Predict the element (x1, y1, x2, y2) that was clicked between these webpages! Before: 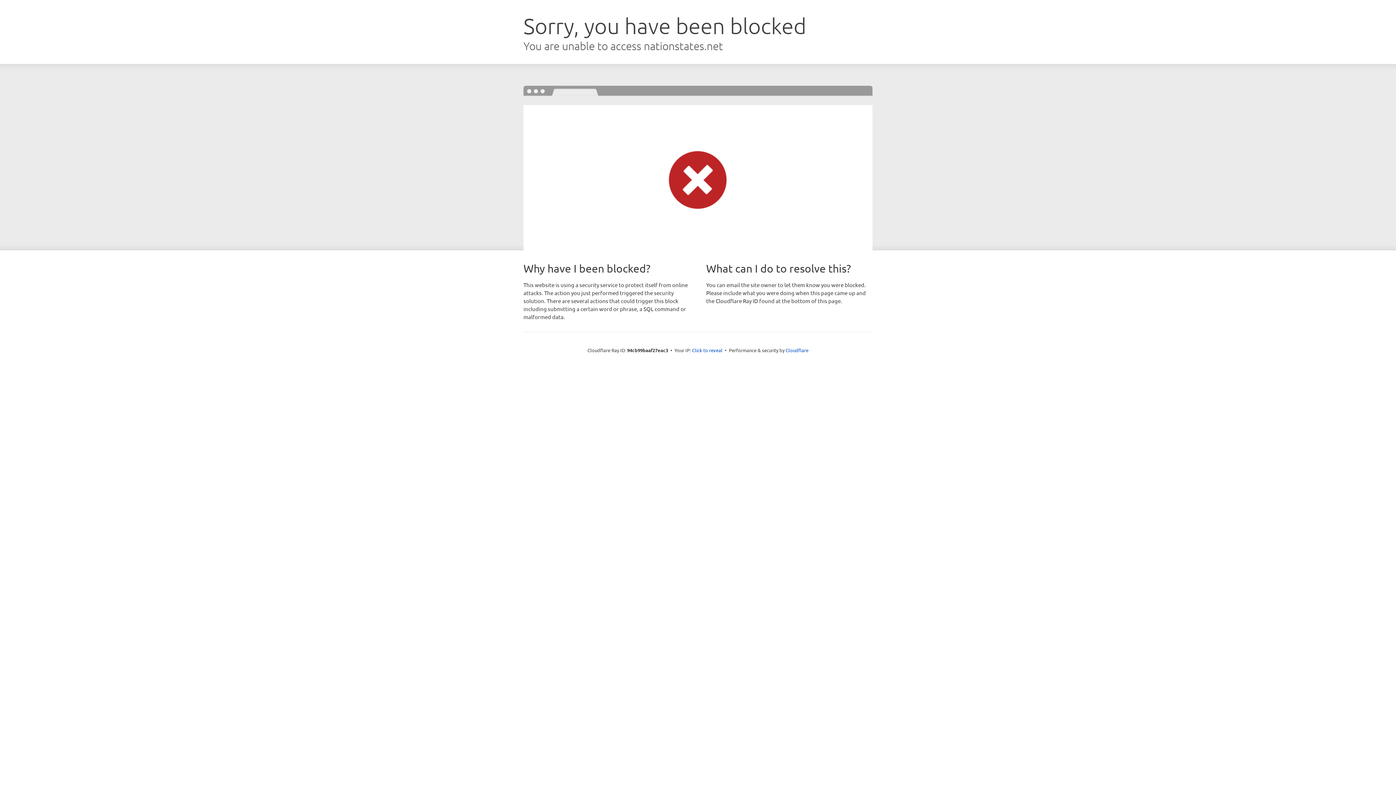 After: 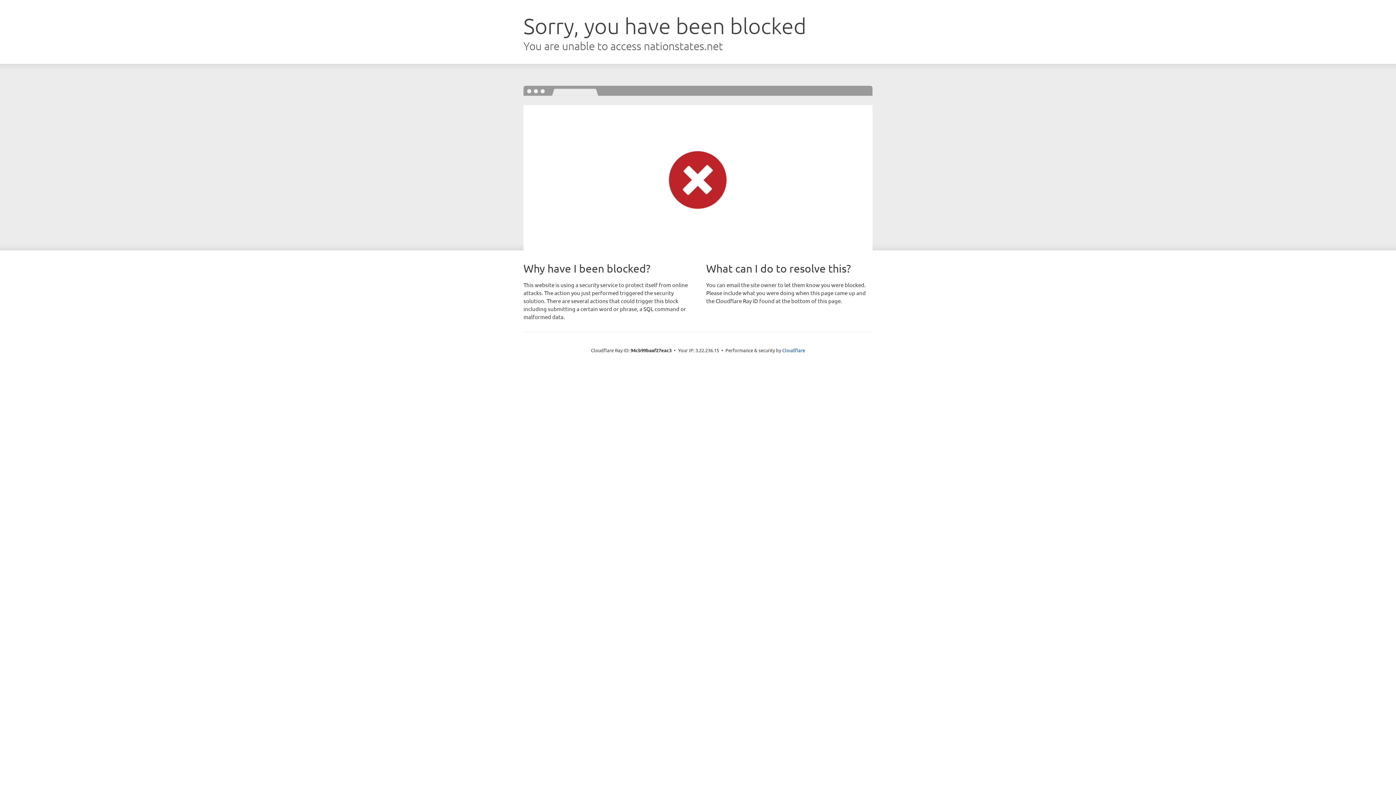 Action: label: Click to reveal bbox: (692, 346, 722, 353)